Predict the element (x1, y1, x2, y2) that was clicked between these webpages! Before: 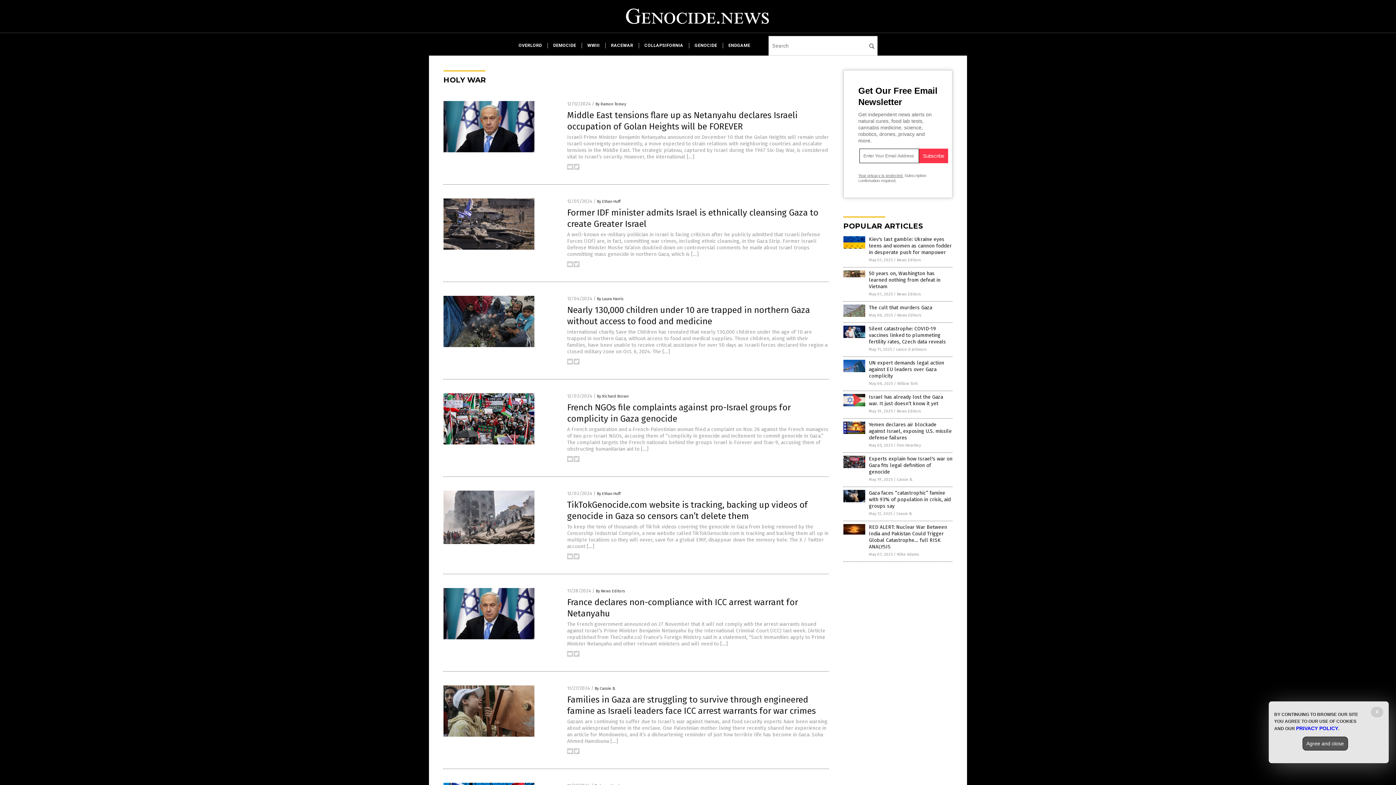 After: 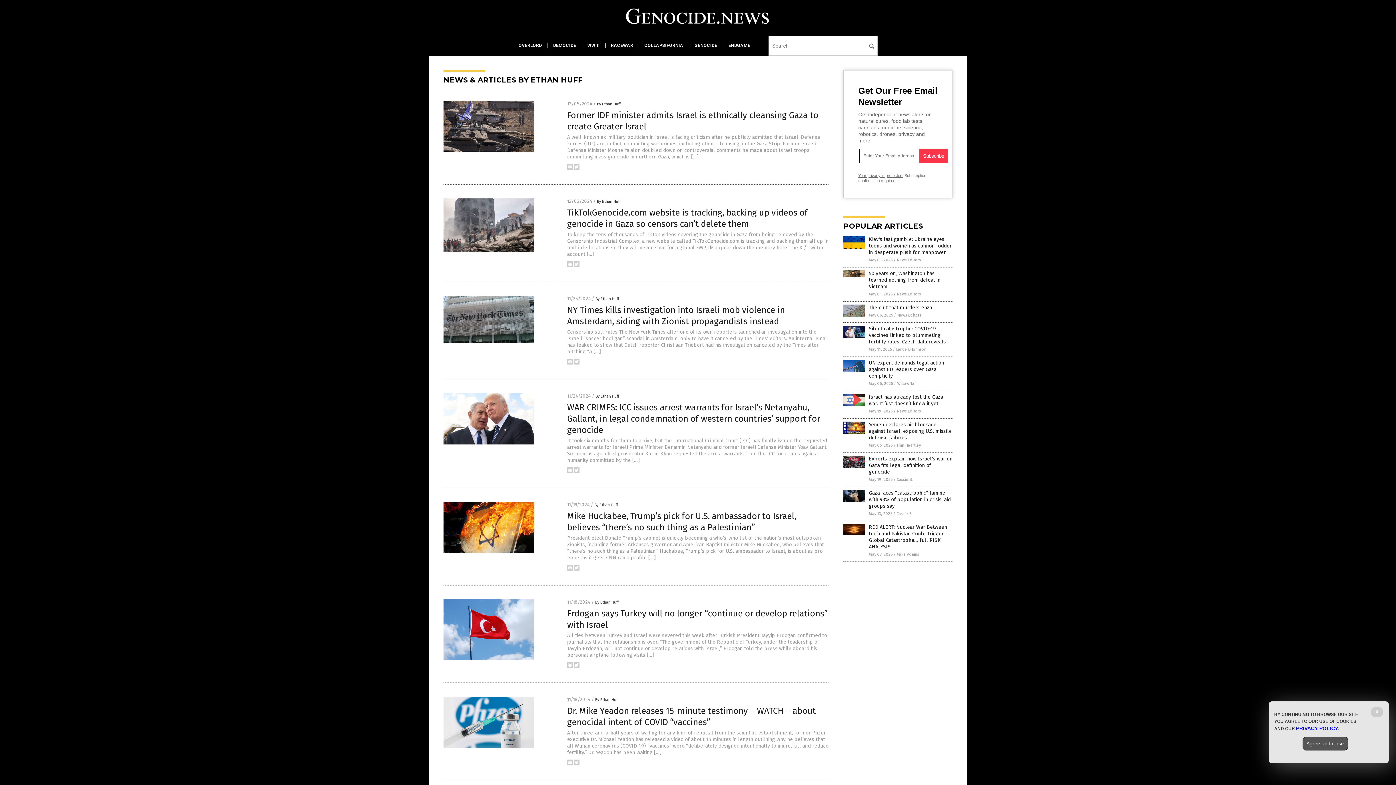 Action: bbox: (597, 491, 620, 496) label: By Ethan Huff